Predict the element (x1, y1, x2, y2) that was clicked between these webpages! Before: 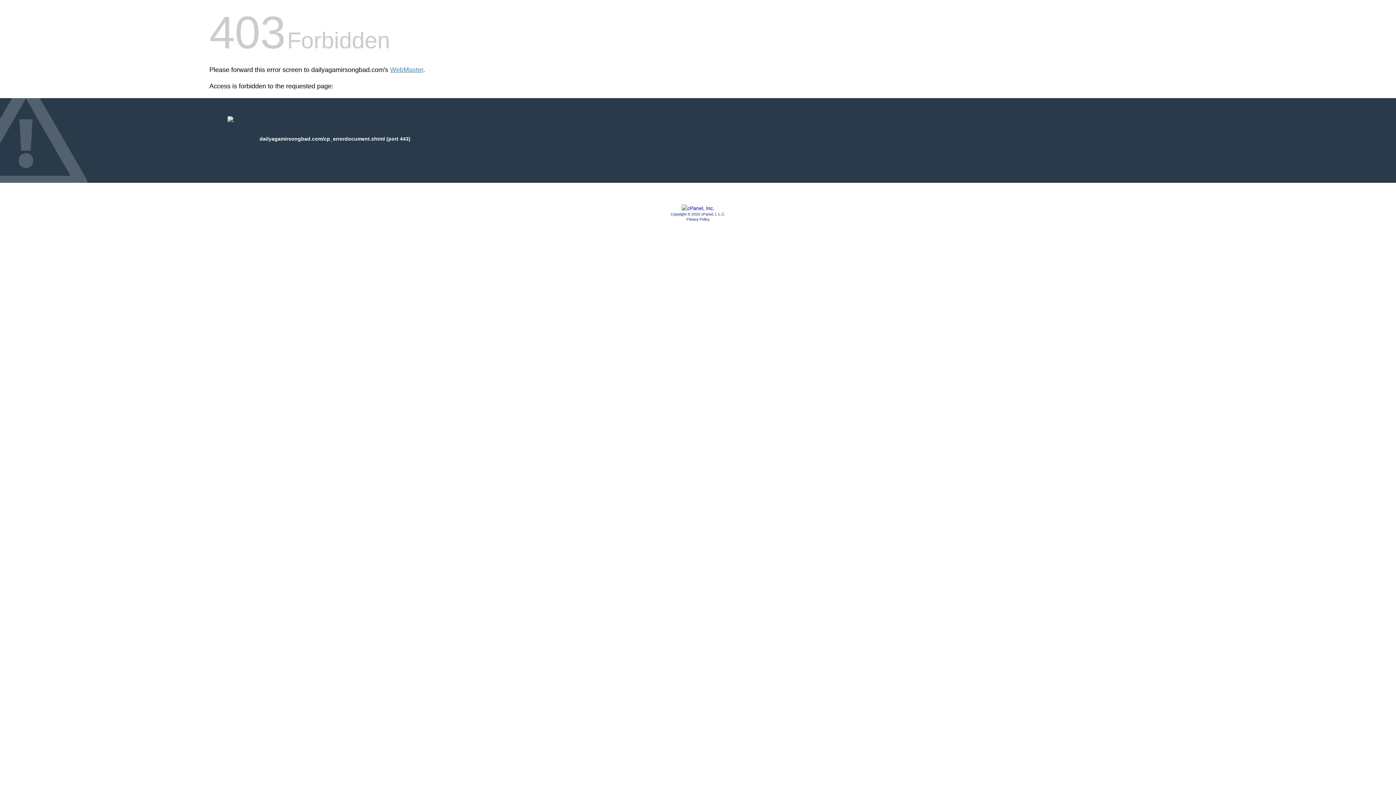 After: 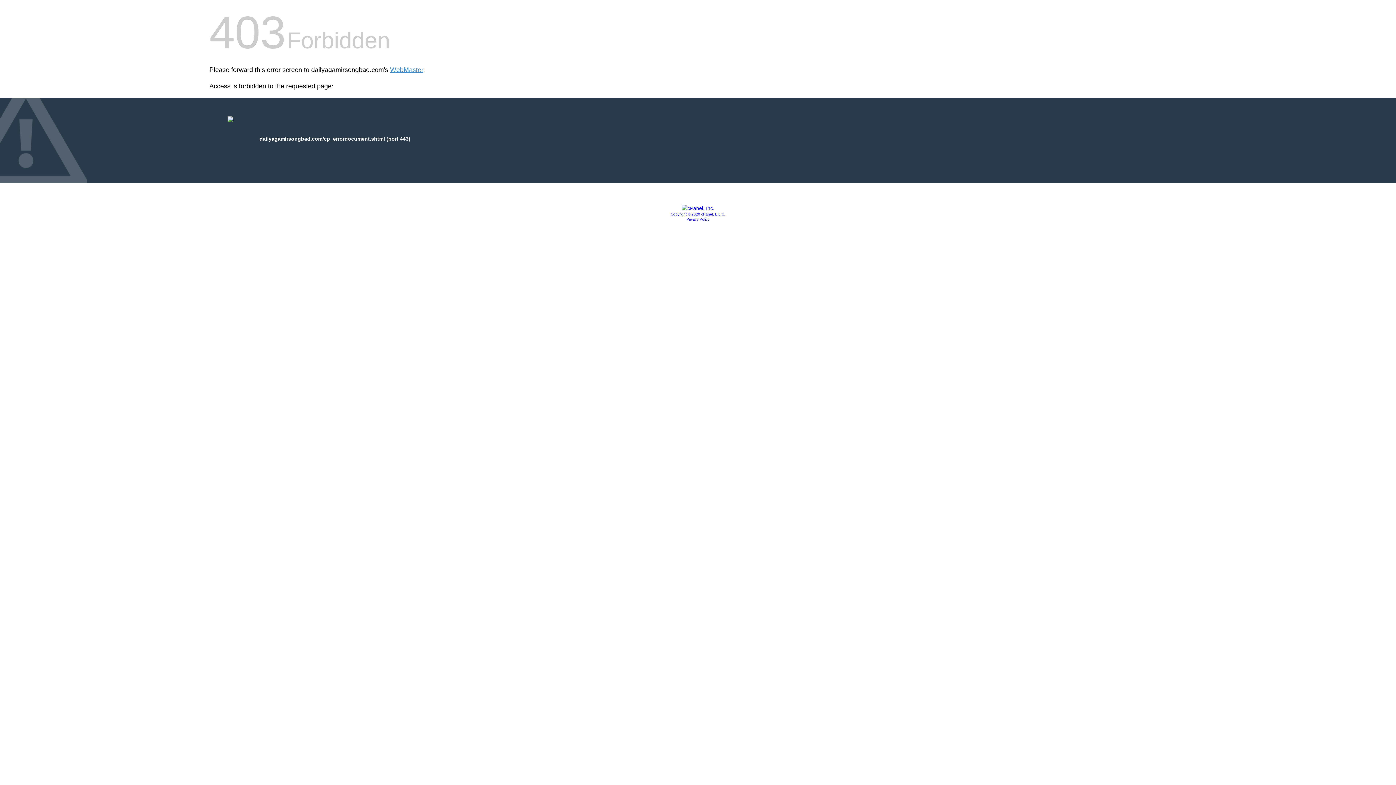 Action: label: Copyright © 2020 cPanel, L.L.C. bbox: (670, 212, 725, 216)